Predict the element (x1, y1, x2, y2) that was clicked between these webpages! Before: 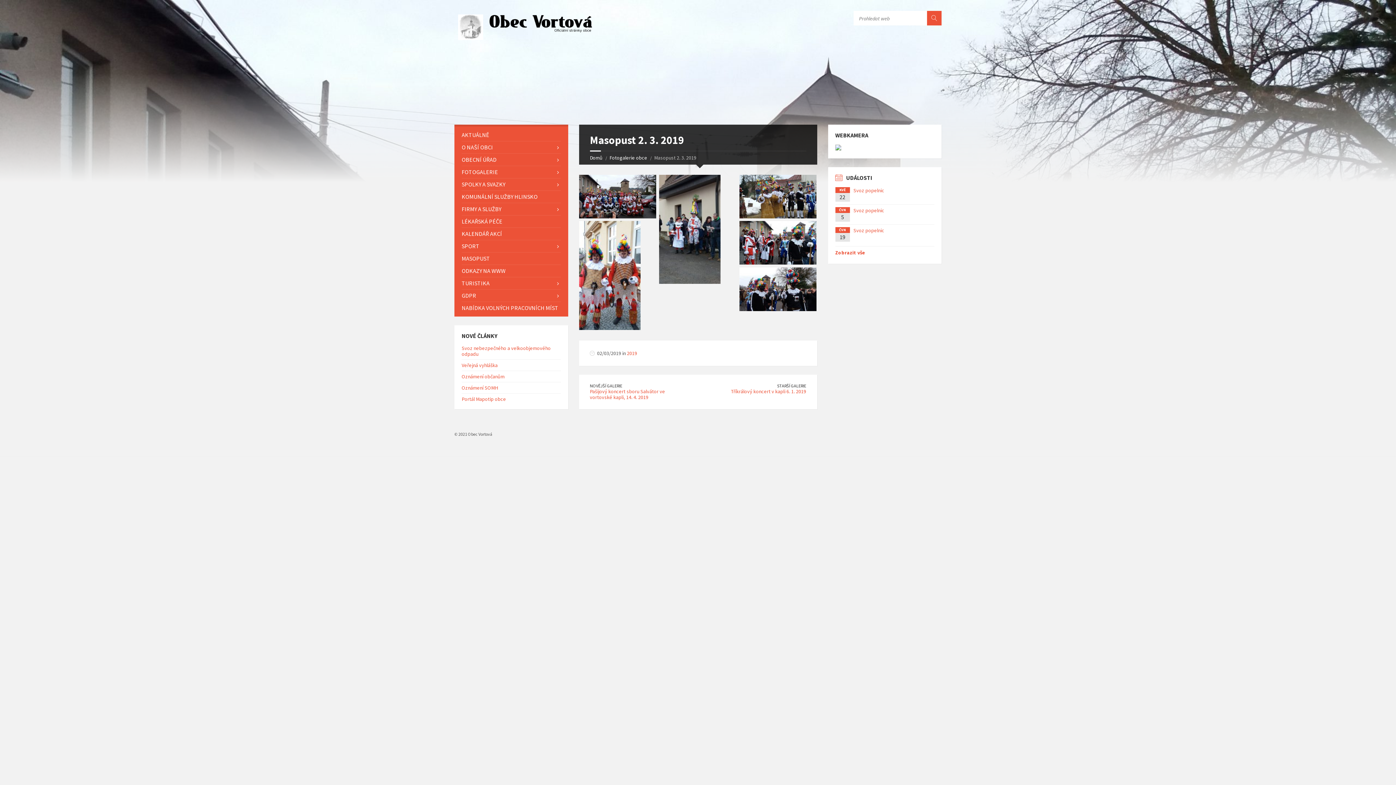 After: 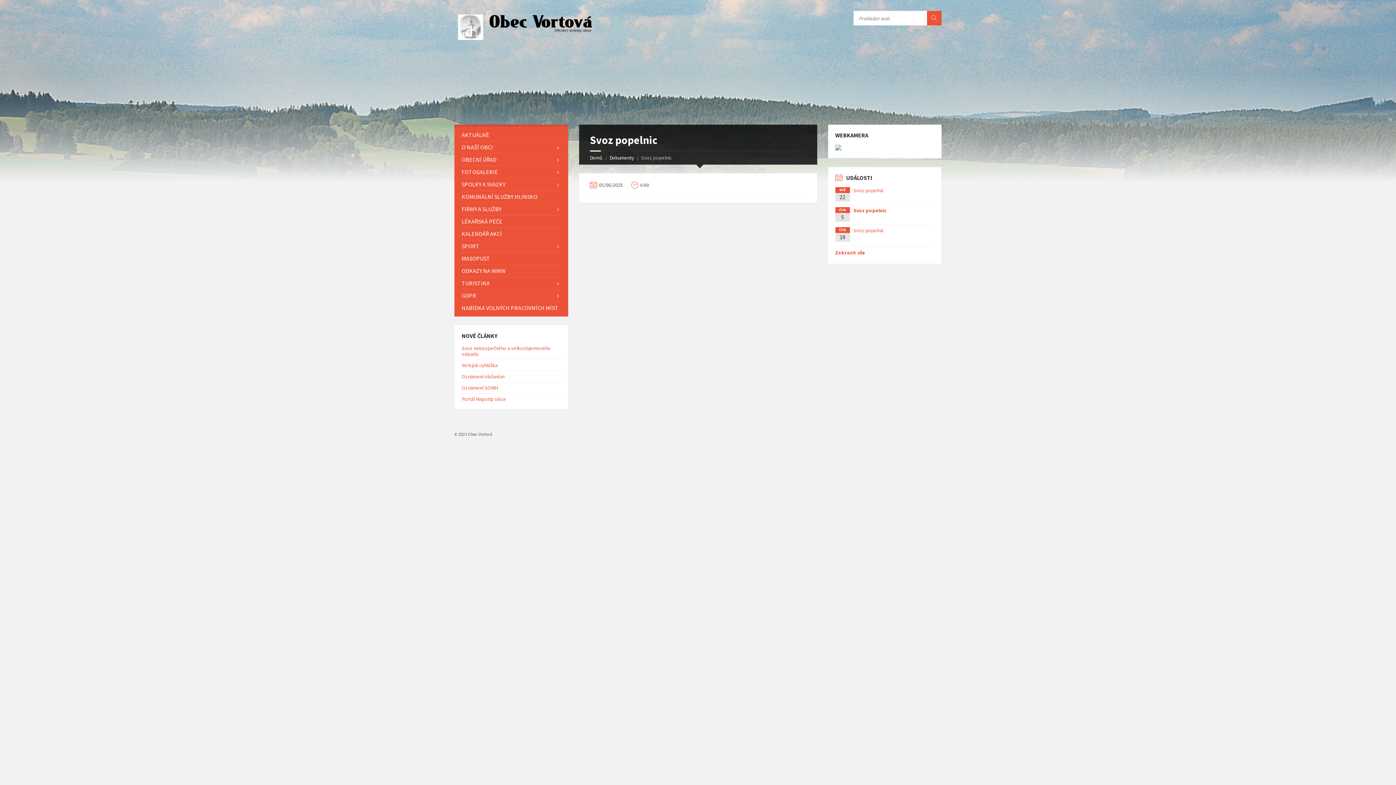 Action: bbox: (853, 207, 884, 213) label: Svoz popelnic